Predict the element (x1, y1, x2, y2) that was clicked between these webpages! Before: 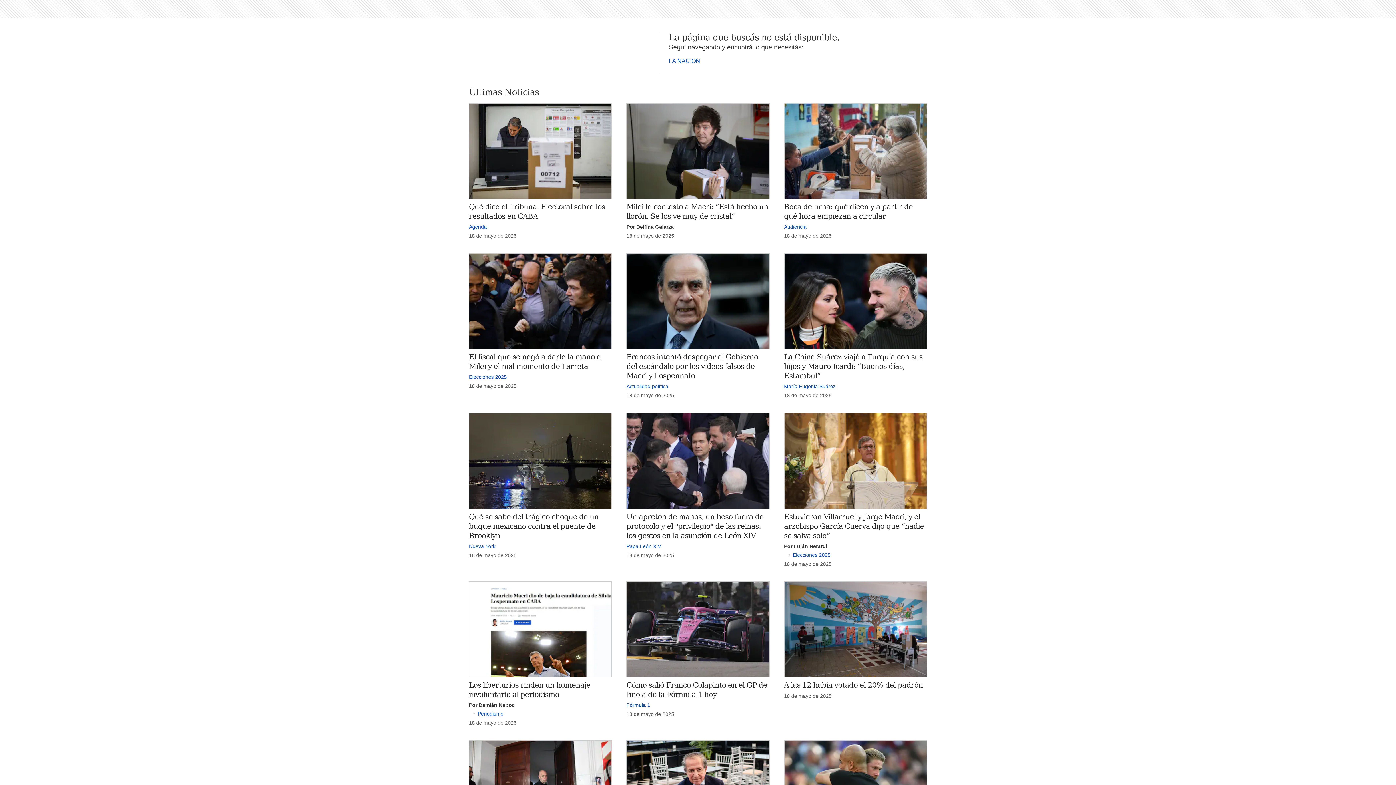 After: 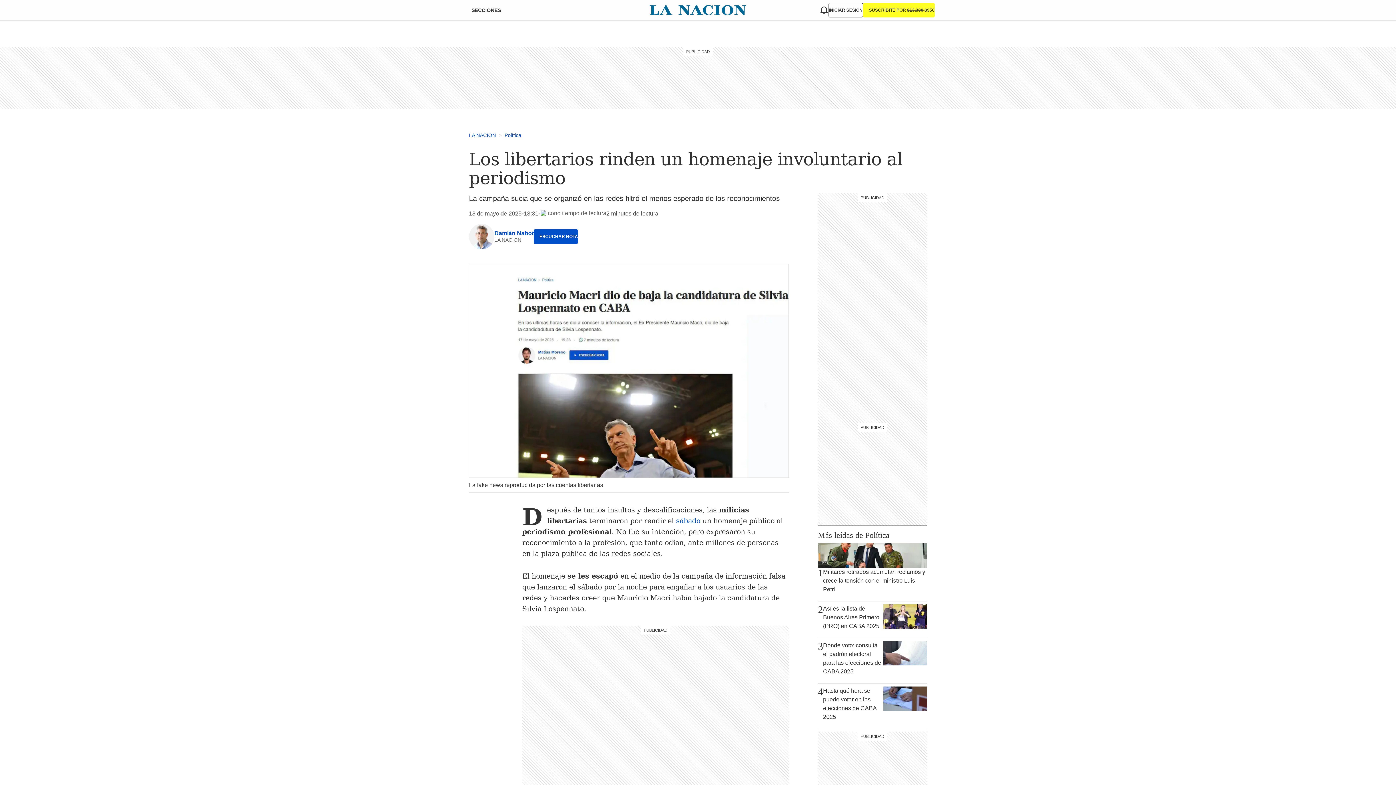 Action: bbox: (469, 581, 612, 677)